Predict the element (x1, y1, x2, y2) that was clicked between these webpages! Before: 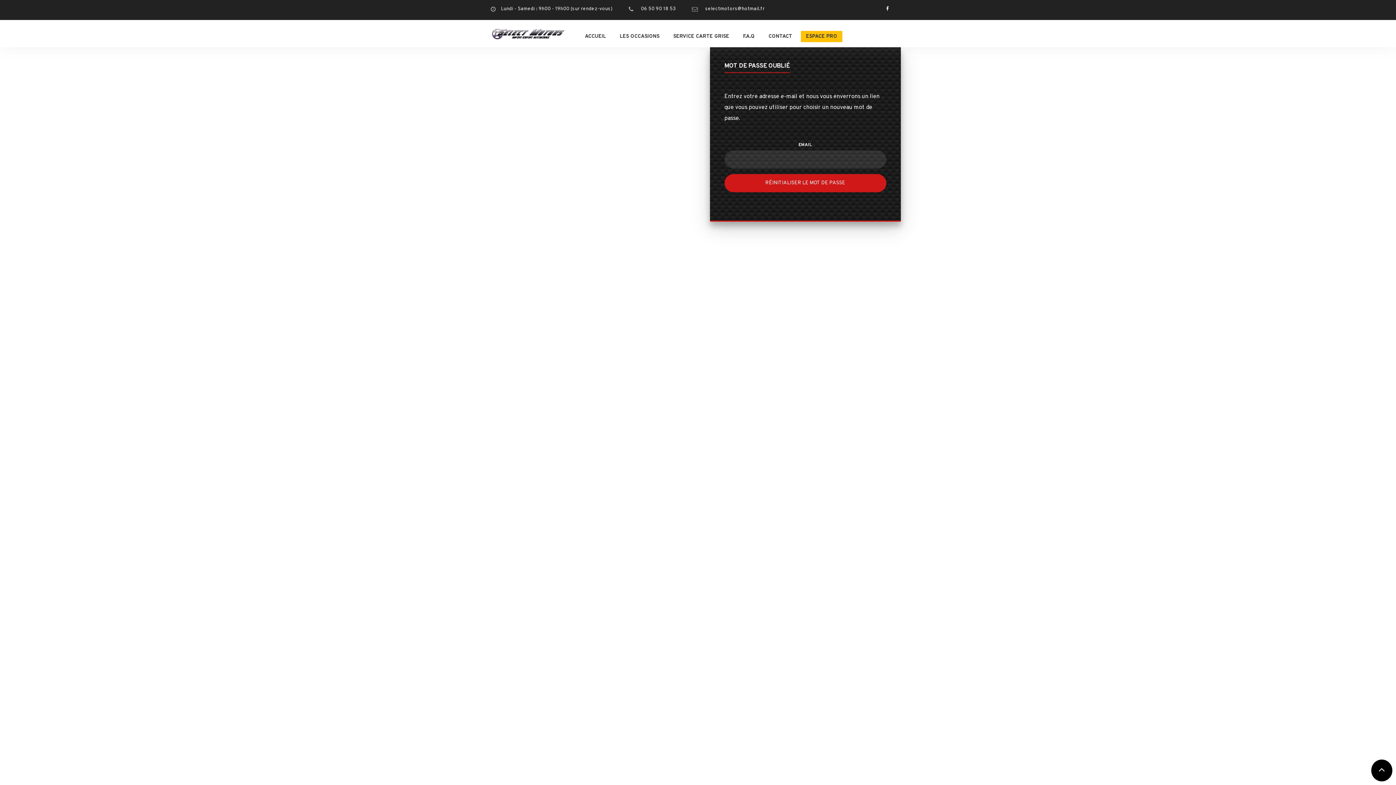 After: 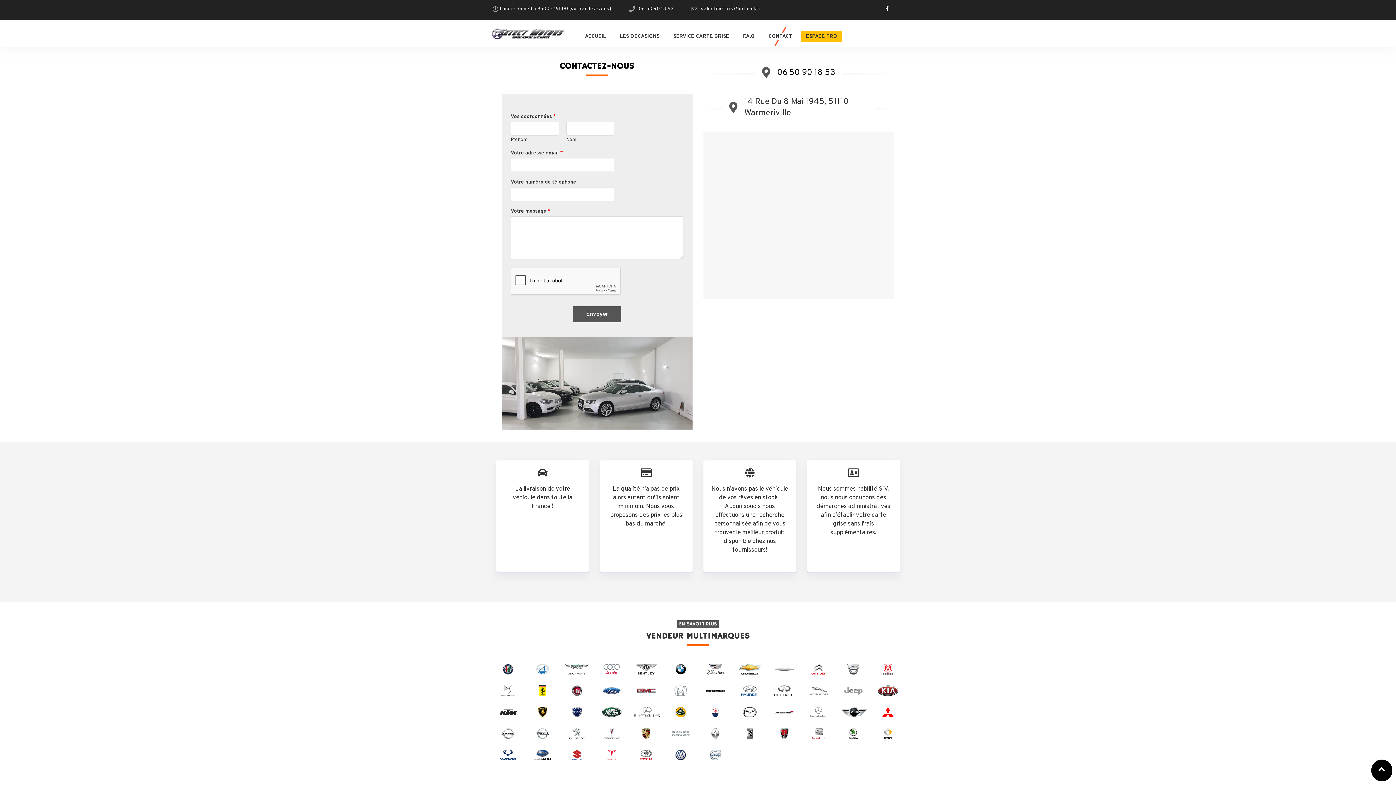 Action: bbox: (764, 33, 797, 39) label: CONTACT